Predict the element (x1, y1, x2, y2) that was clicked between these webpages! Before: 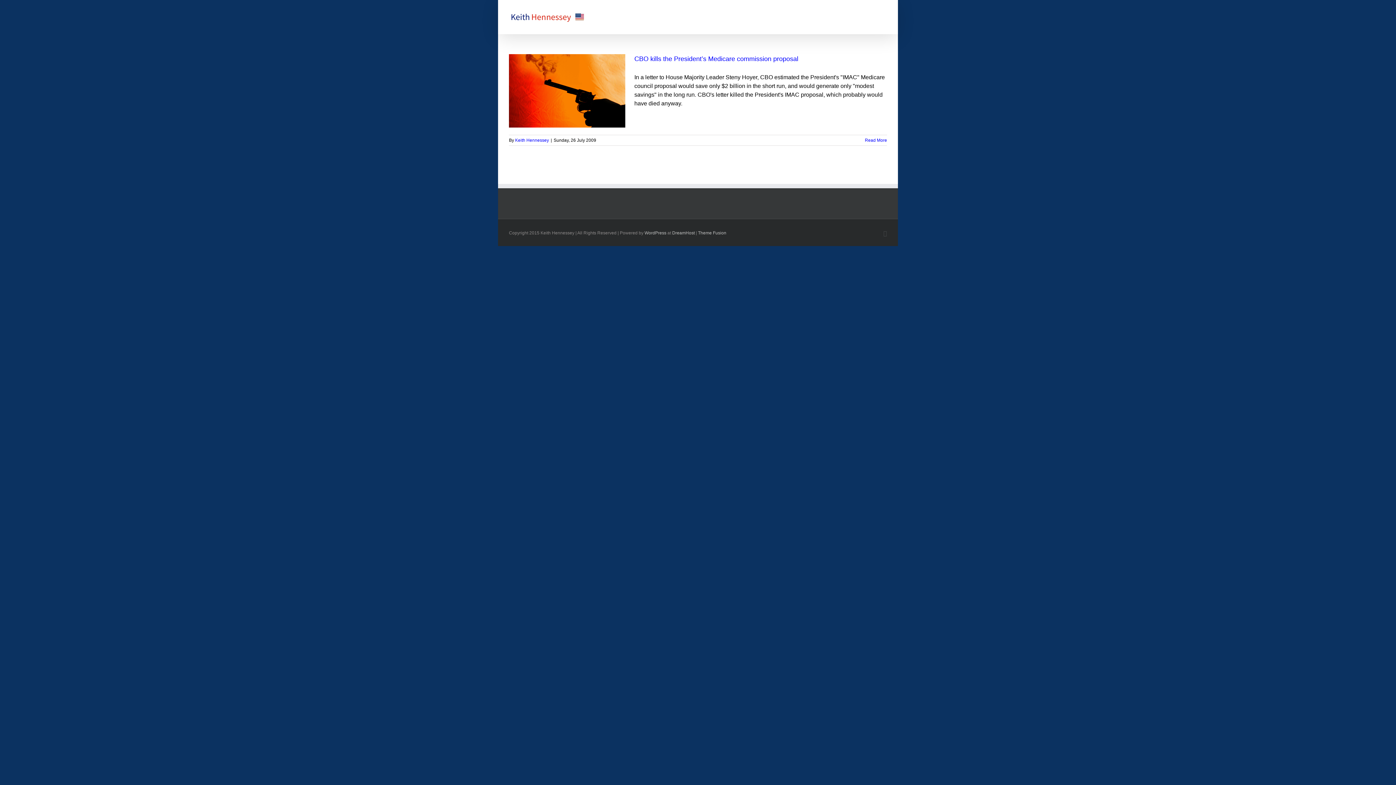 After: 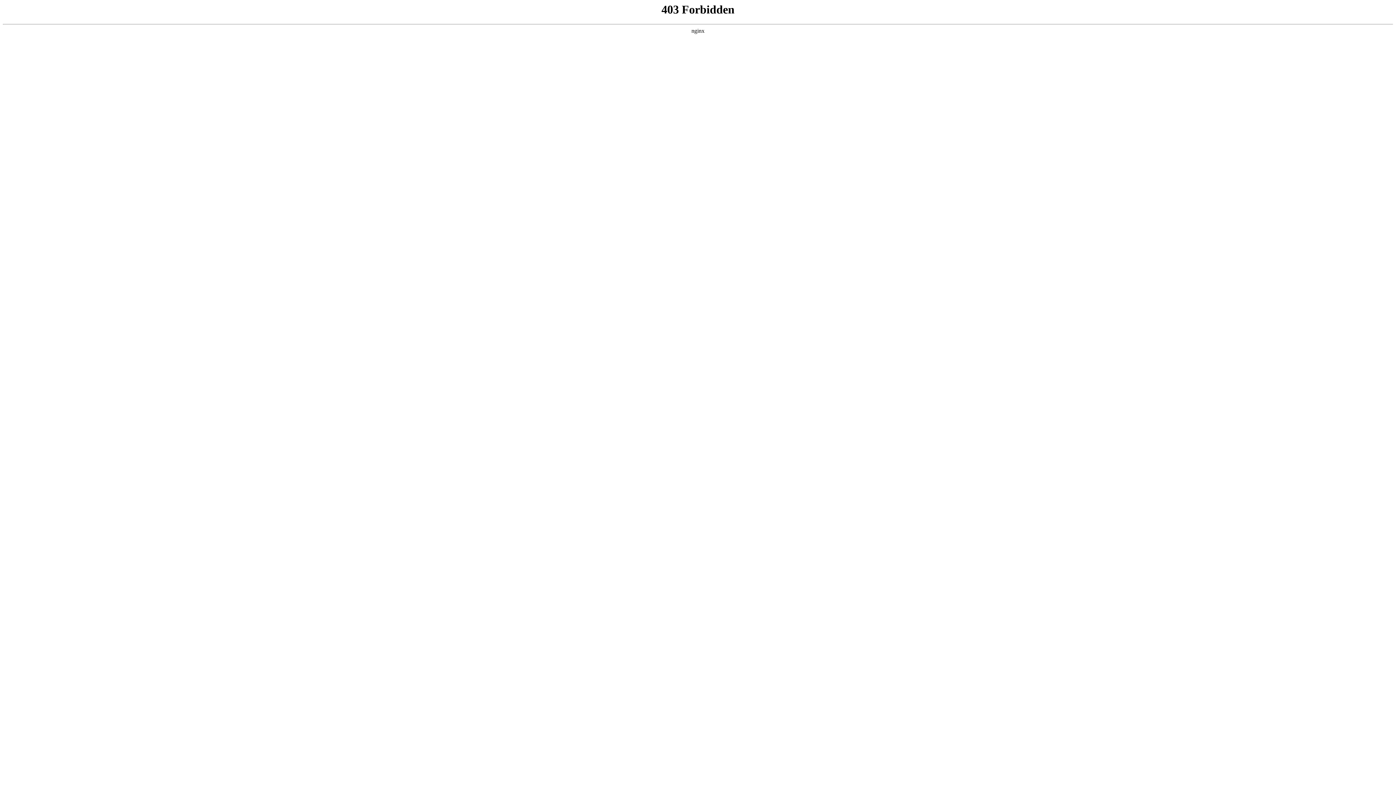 Action: label: WordPress bbox: (644, 230, 666, 235)